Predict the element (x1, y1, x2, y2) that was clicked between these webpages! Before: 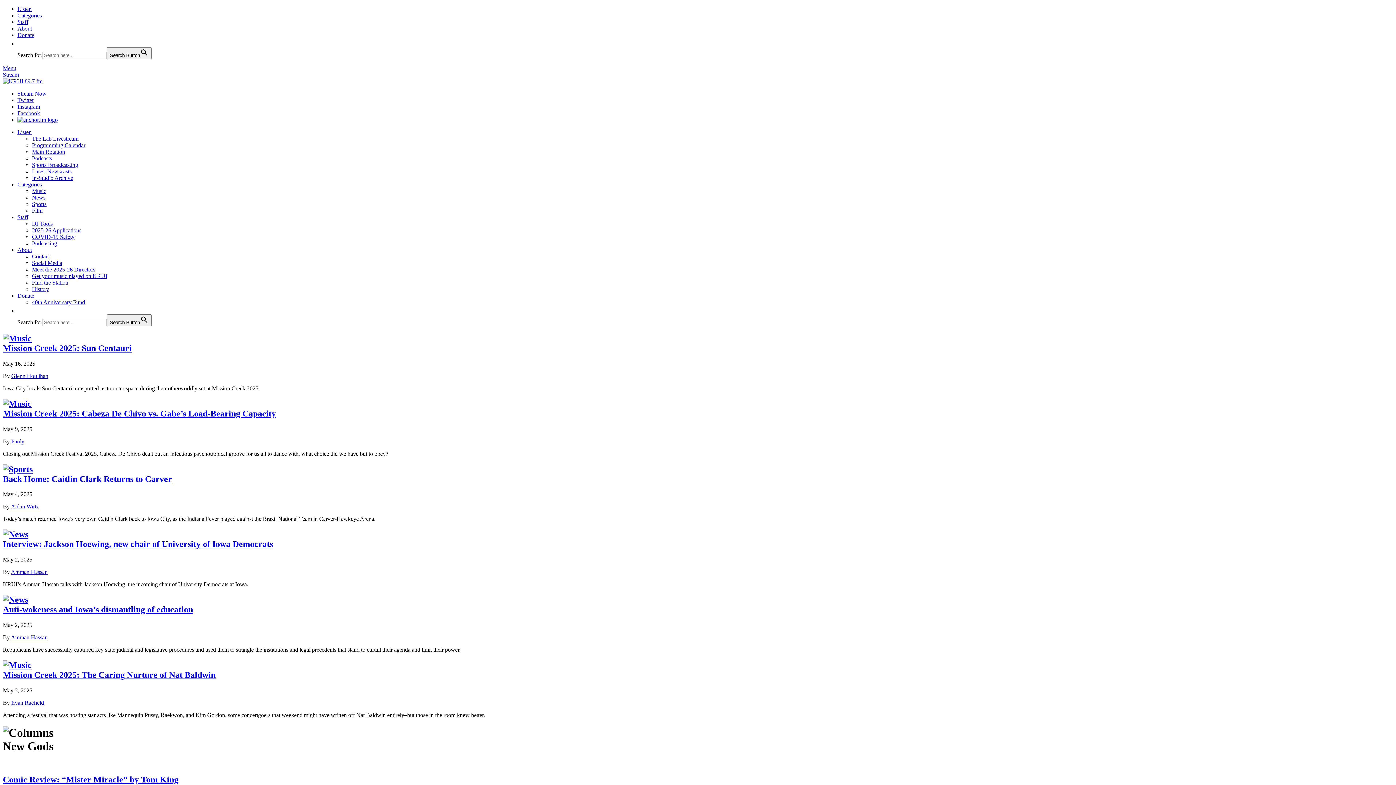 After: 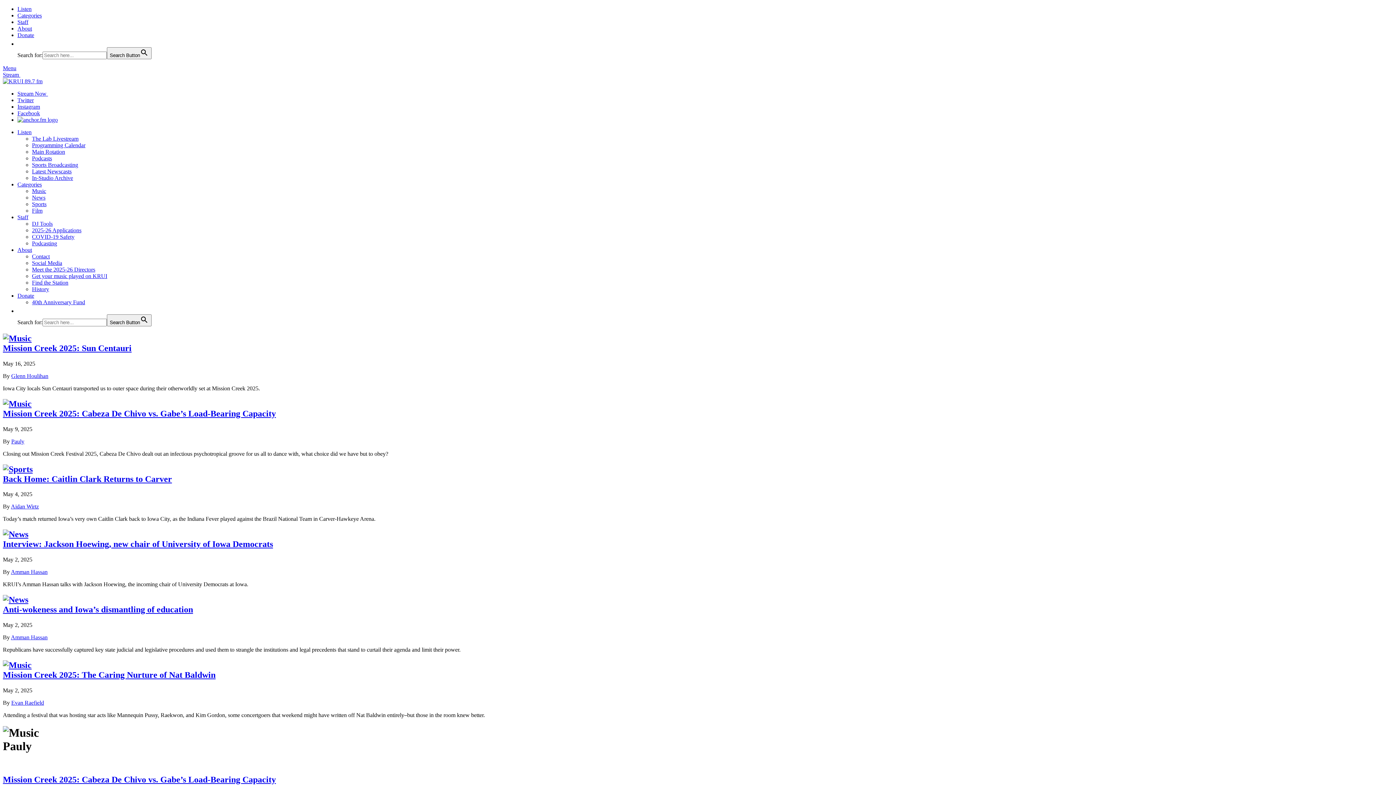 Action: bbox: (11, 438, 24, 444) label: Pauly